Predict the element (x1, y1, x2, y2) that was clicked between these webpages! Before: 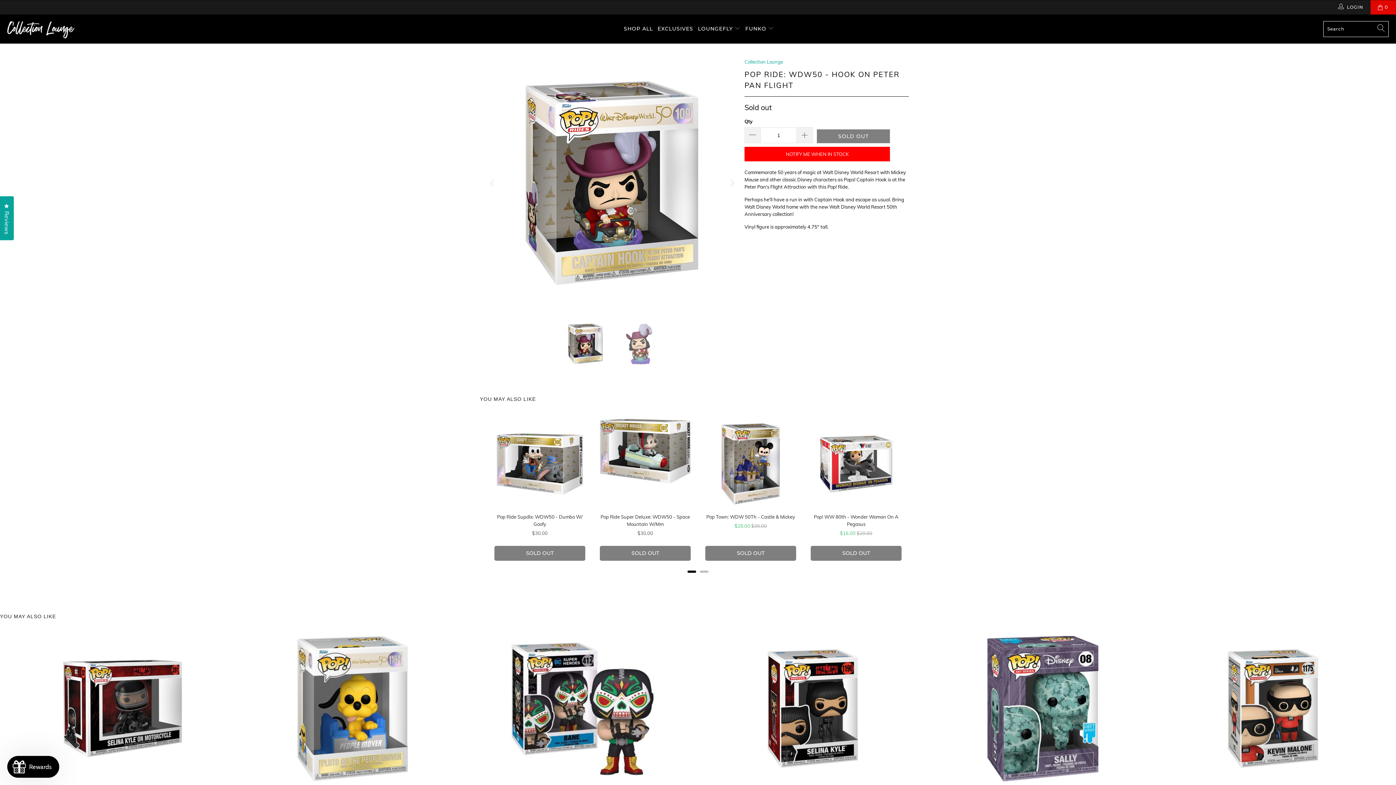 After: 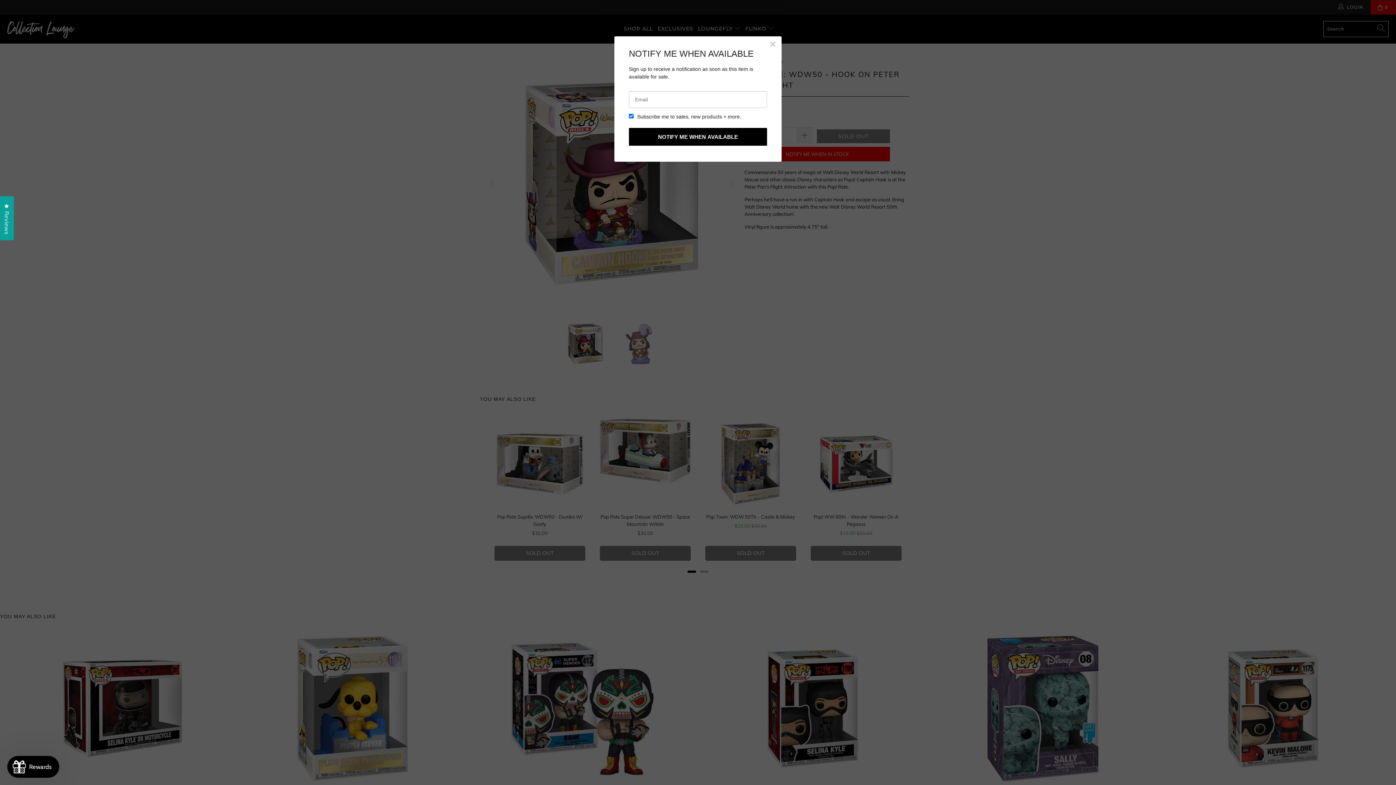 Action: label: NOTIFY ME WHEN IN STOCK bbox: (744, 146, 890, 161)